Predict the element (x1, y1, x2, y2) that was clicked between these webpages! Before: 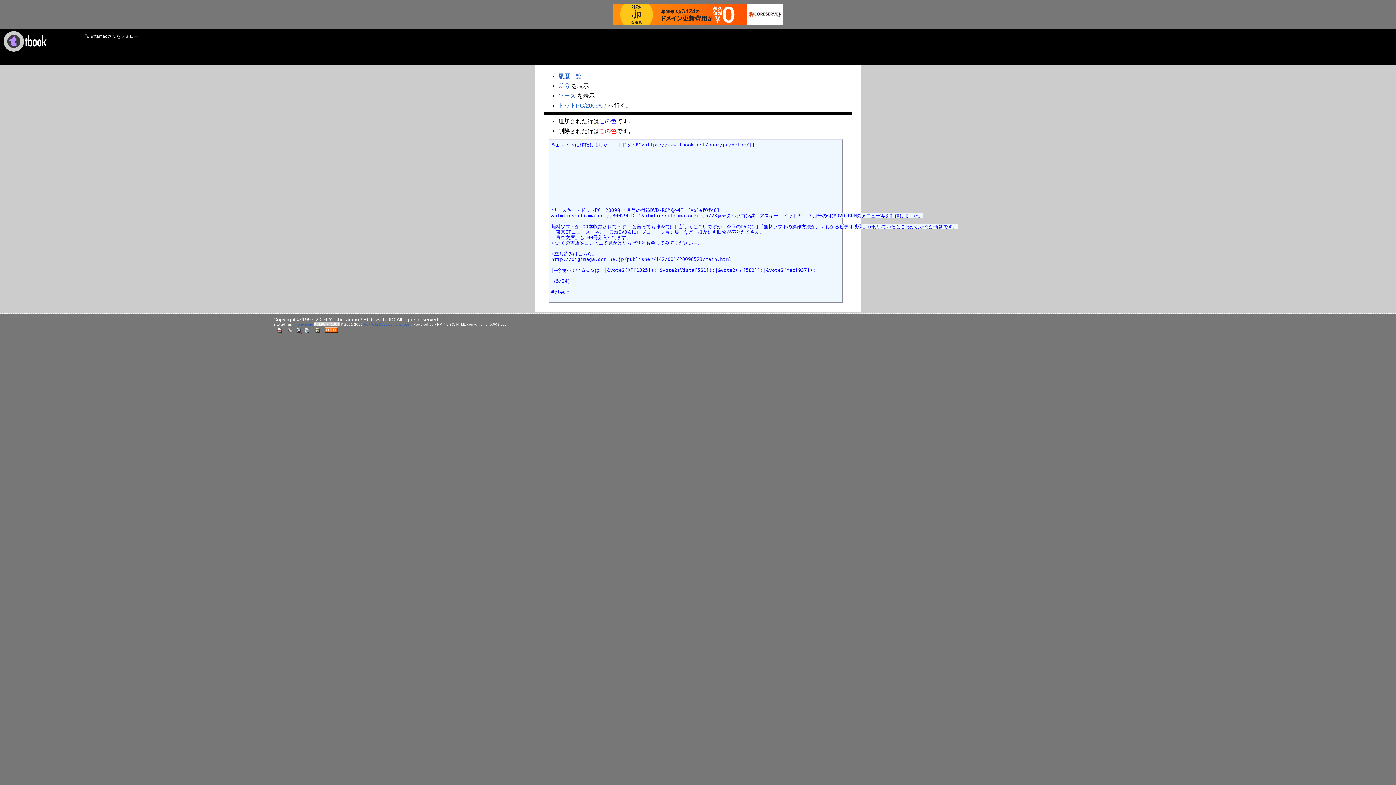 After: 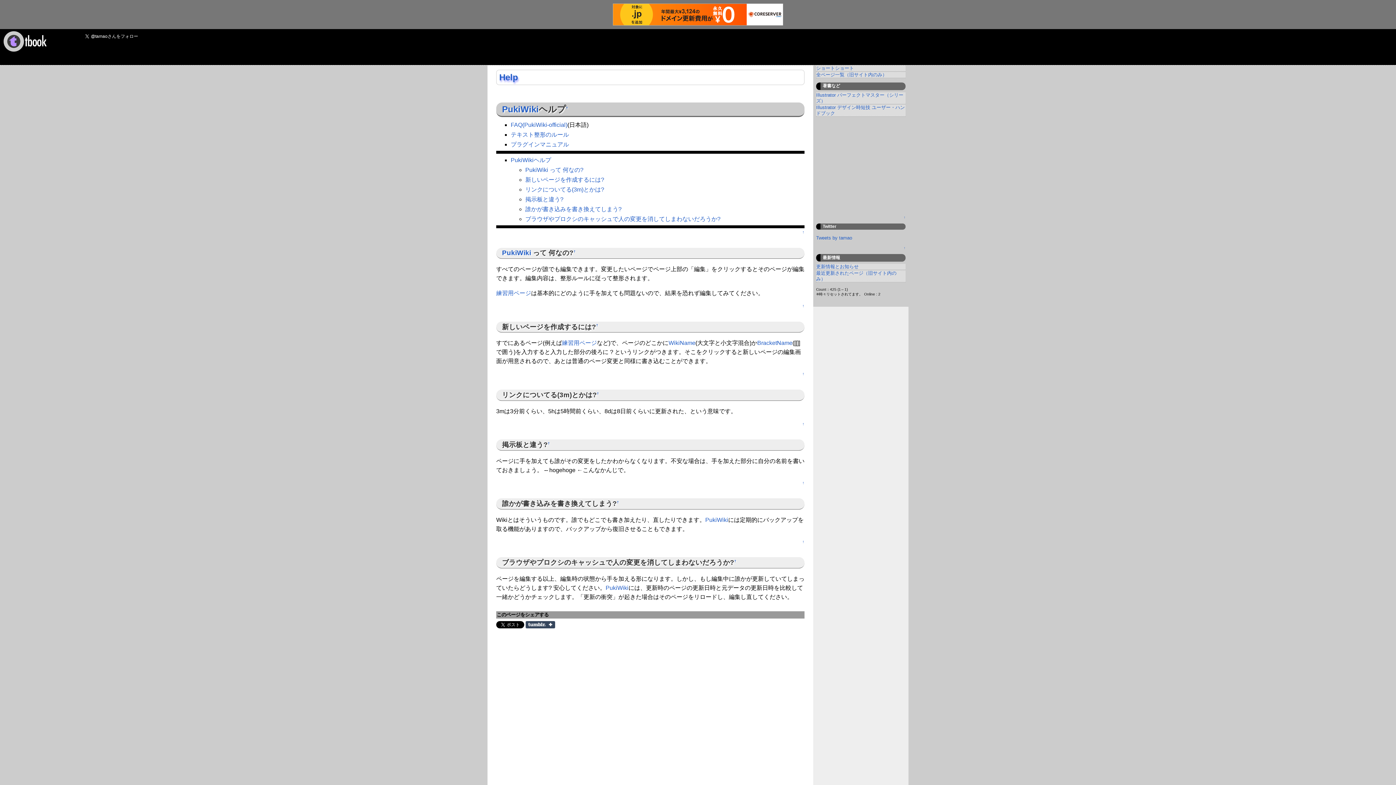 Action: bbox: (314, 327, 321, 331)